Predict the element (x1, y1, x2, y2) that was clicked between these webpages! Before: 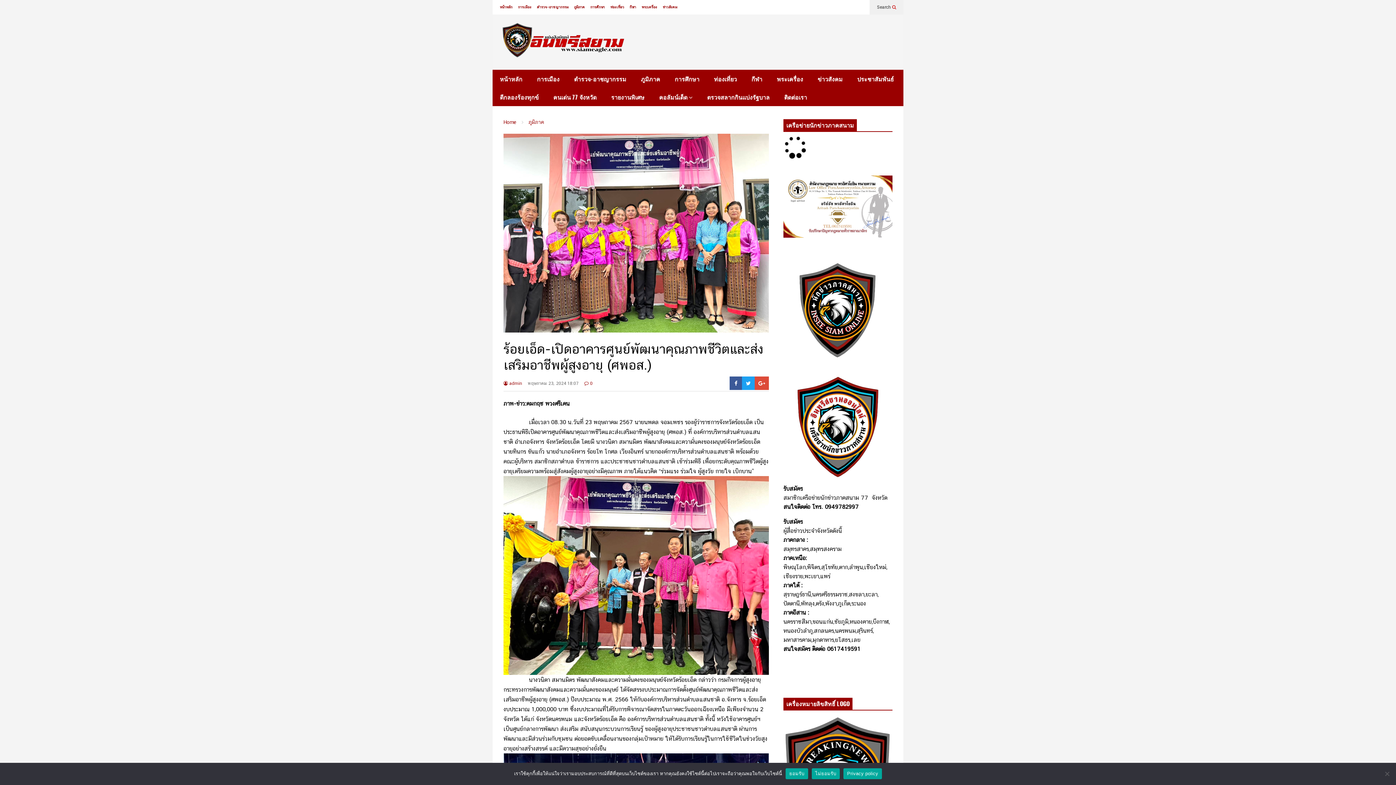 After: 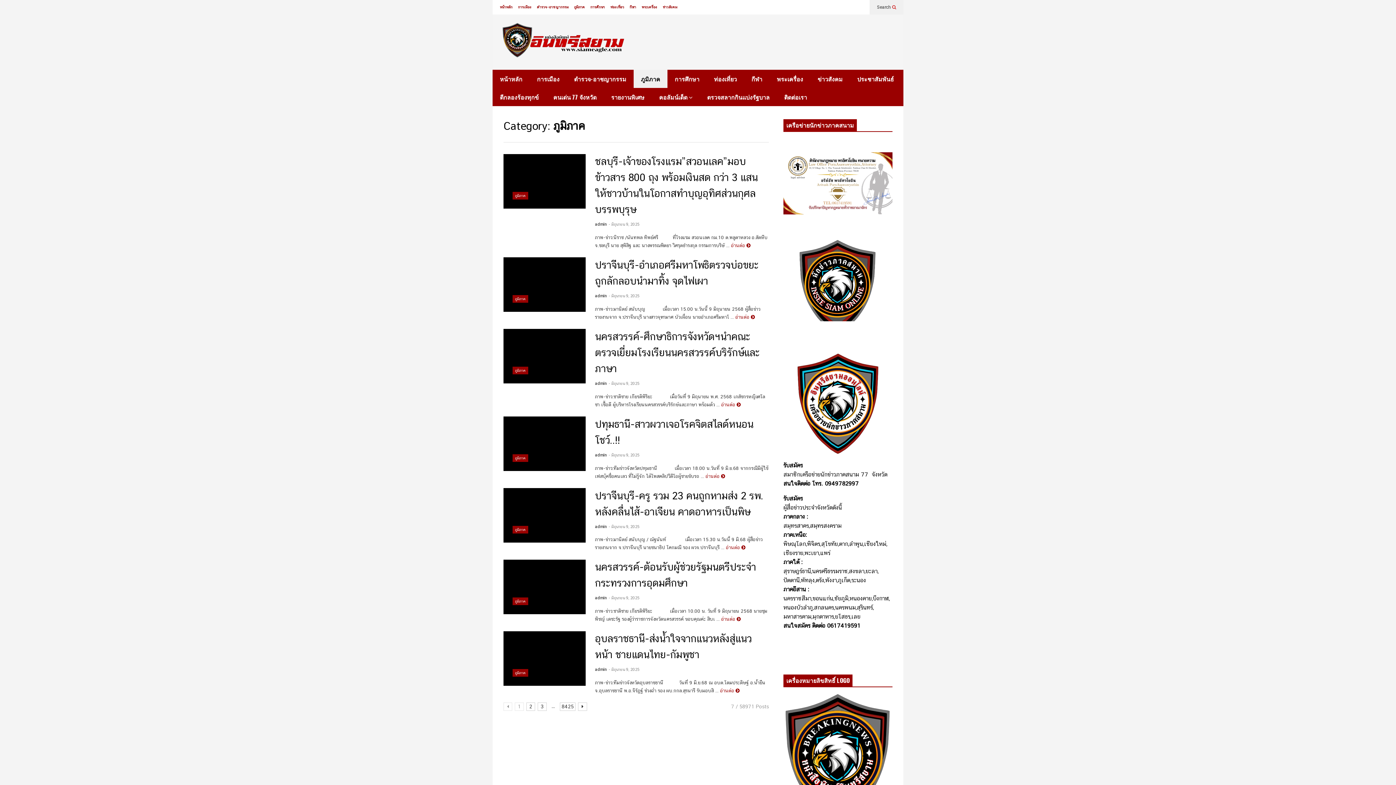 Action: bbox: (528, 119, 544, 125) label: ภูมิภาค